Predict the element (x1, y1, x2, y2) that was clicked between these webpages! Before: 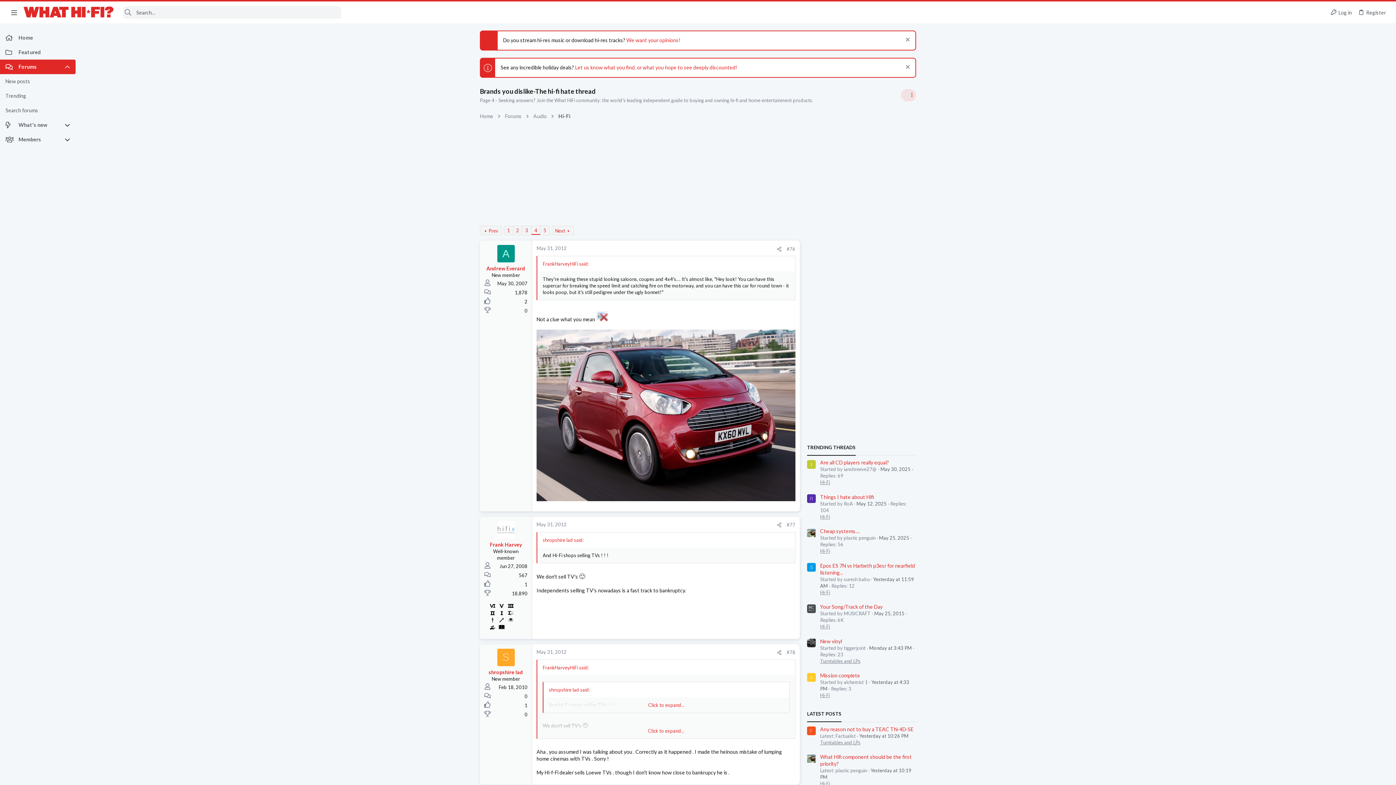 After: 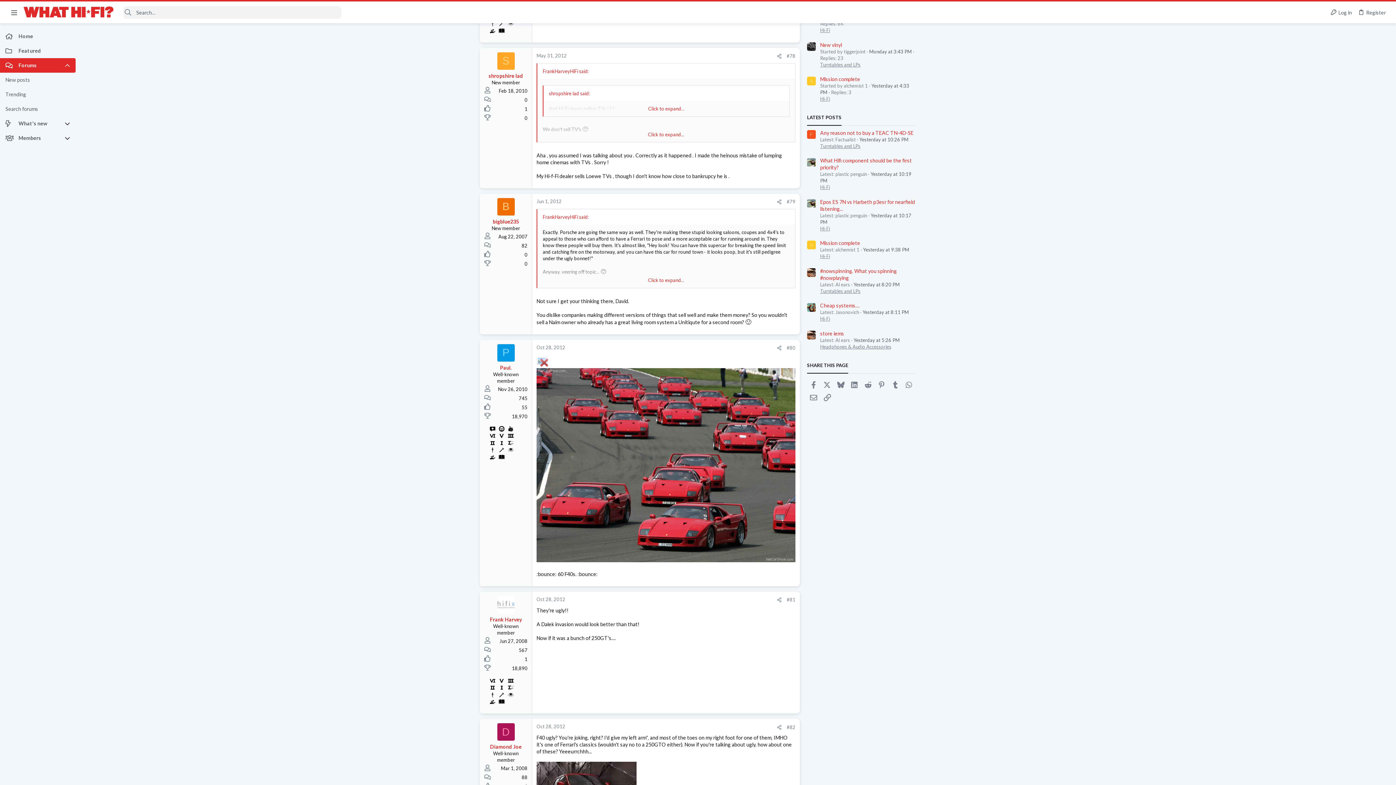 Action: bbox: (786, 649, 795, 655) label: #78